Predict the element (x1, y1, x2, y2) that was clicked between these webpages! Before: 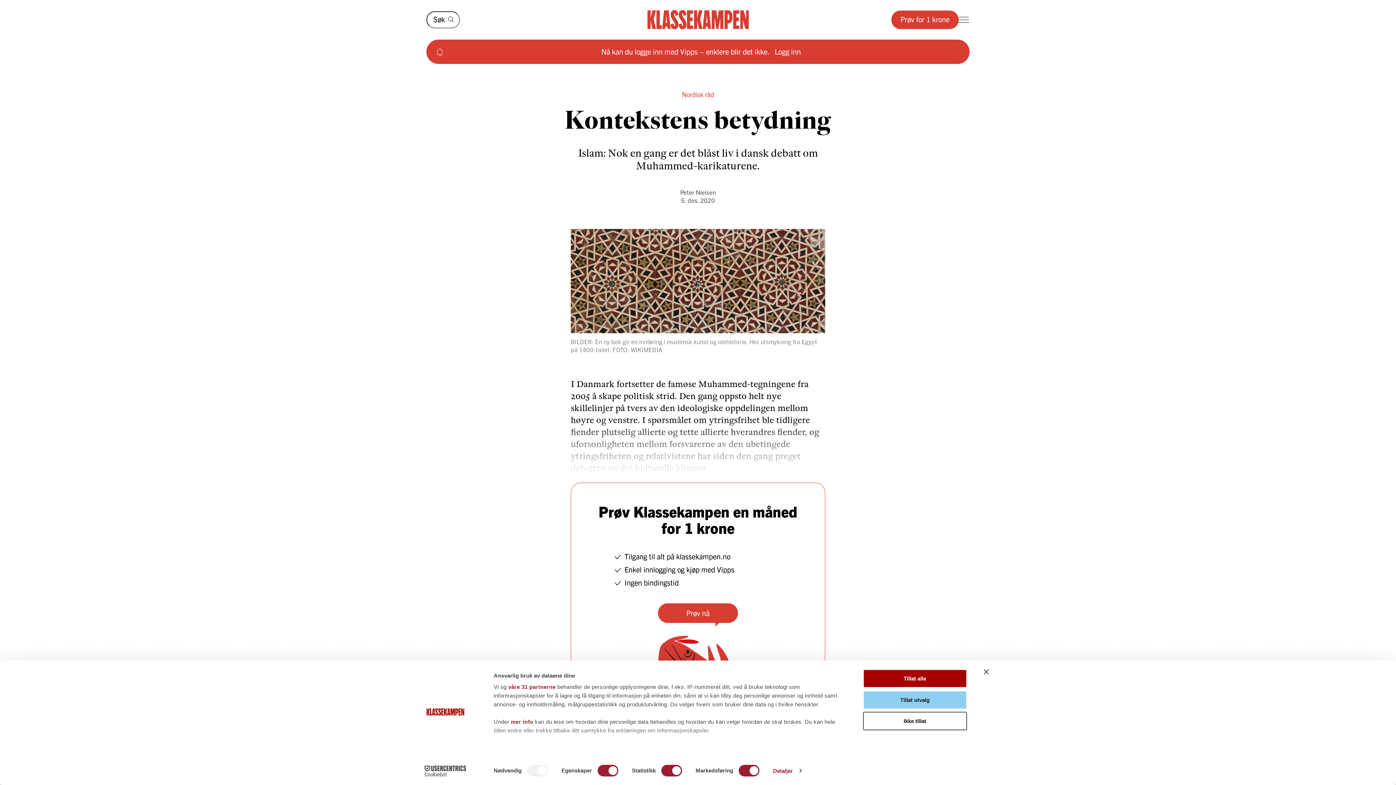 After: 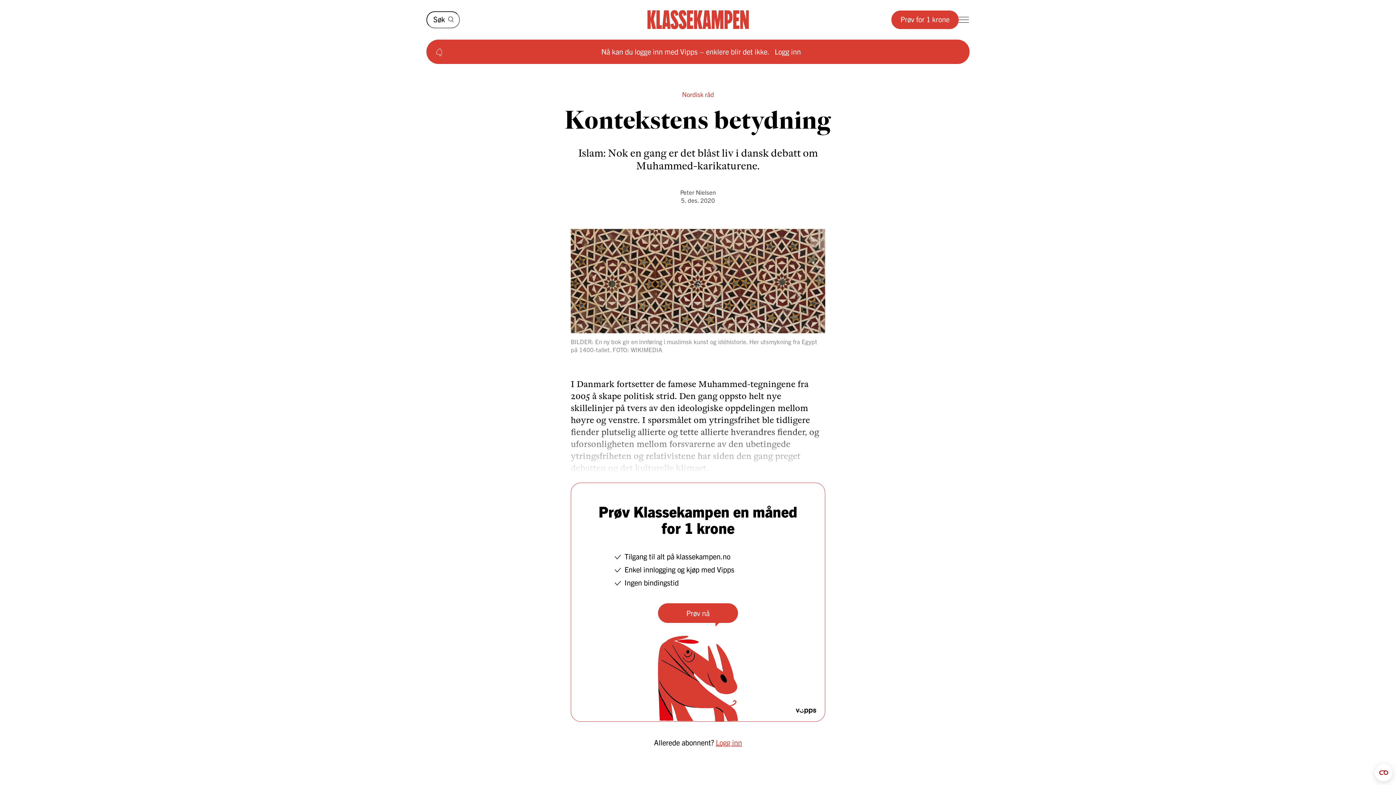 Action: label: Ikke tillat bbox: (863, 712, 967, 730)